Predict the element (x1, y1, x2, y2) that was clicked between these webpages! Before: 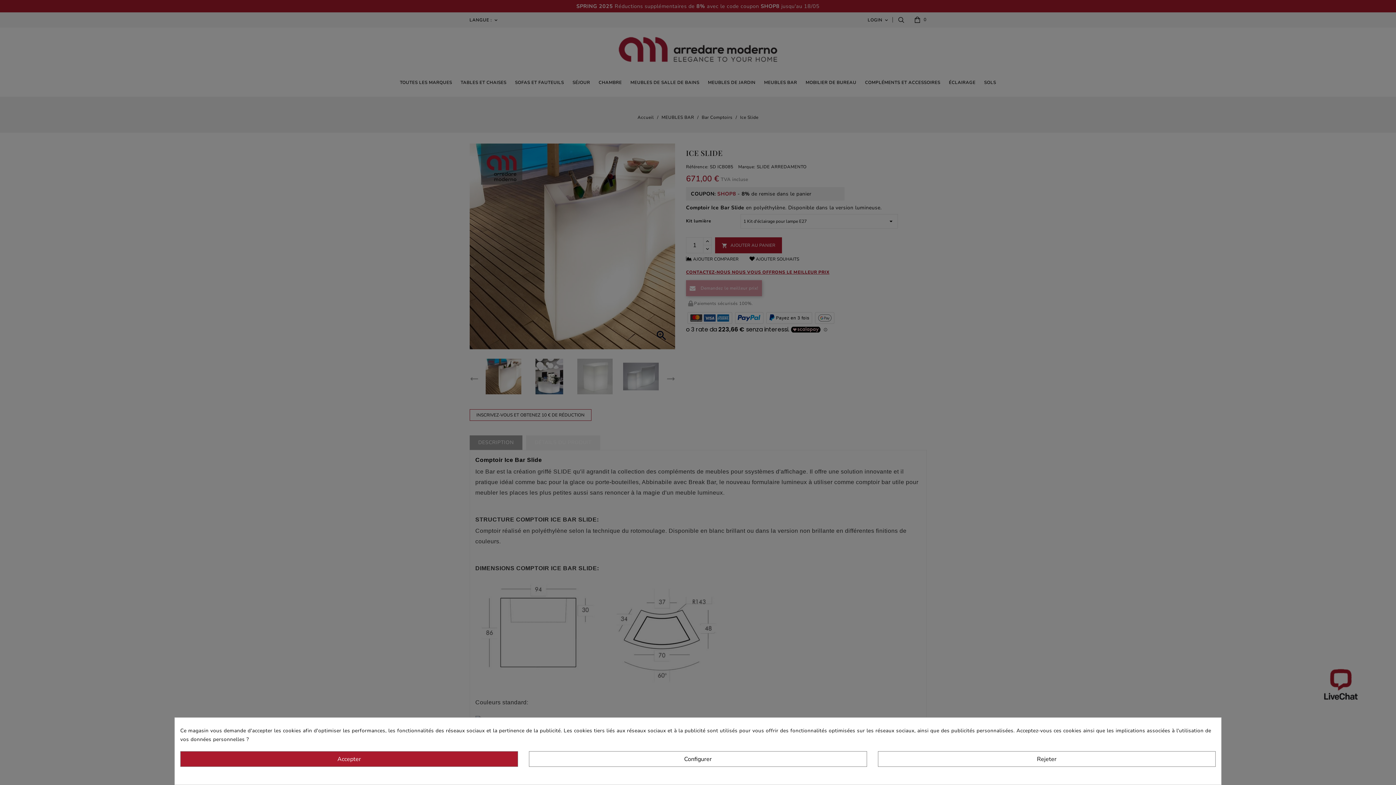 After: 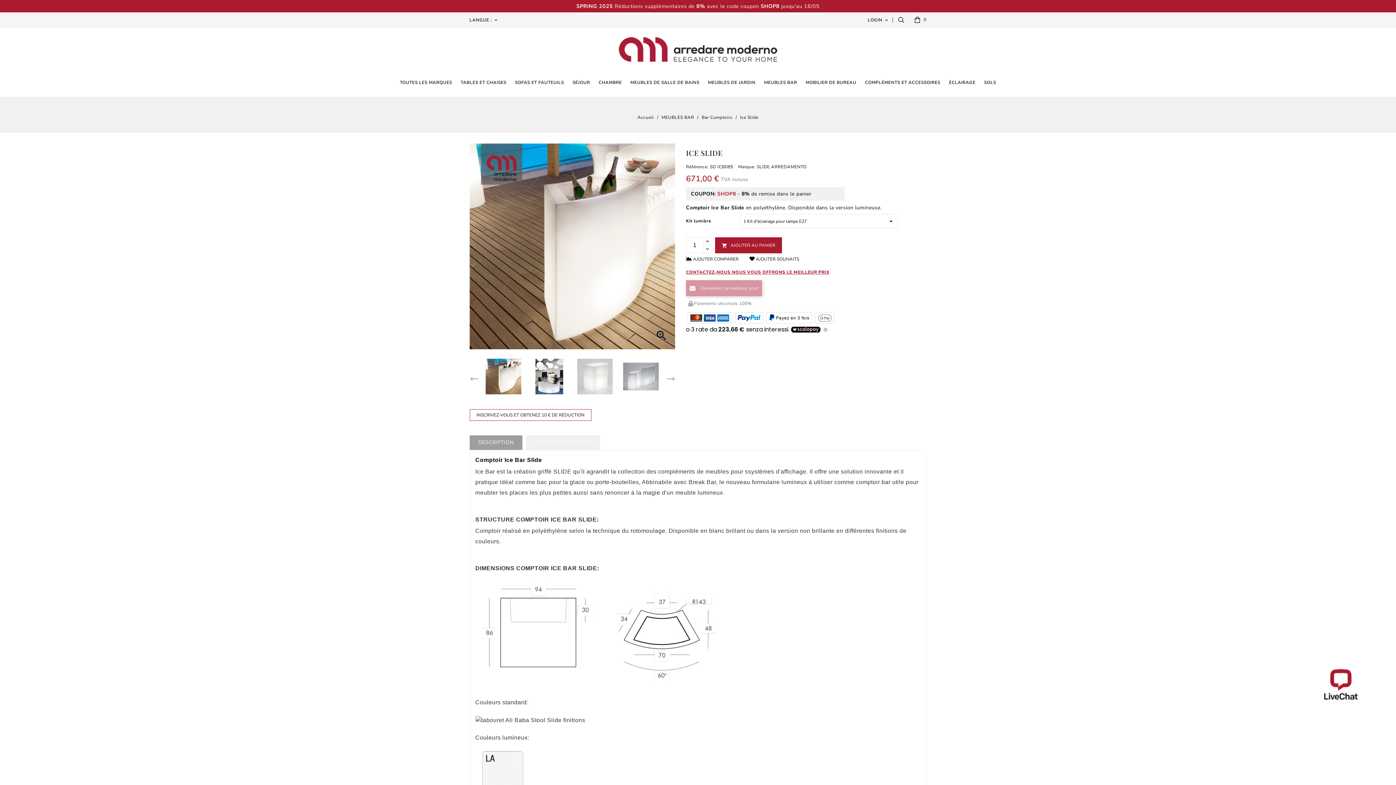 Action: bbox: (878, 751, 1215, 767) label: Rejeter